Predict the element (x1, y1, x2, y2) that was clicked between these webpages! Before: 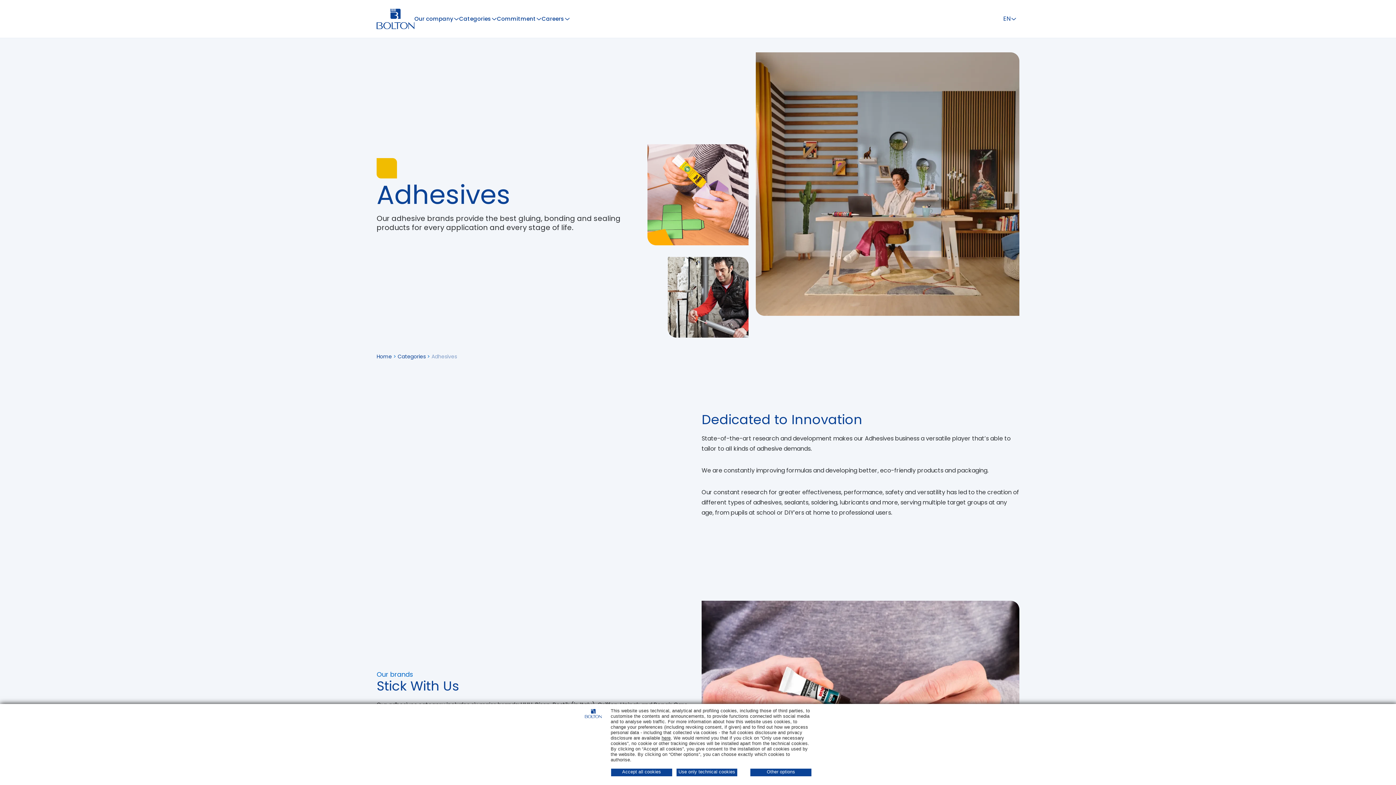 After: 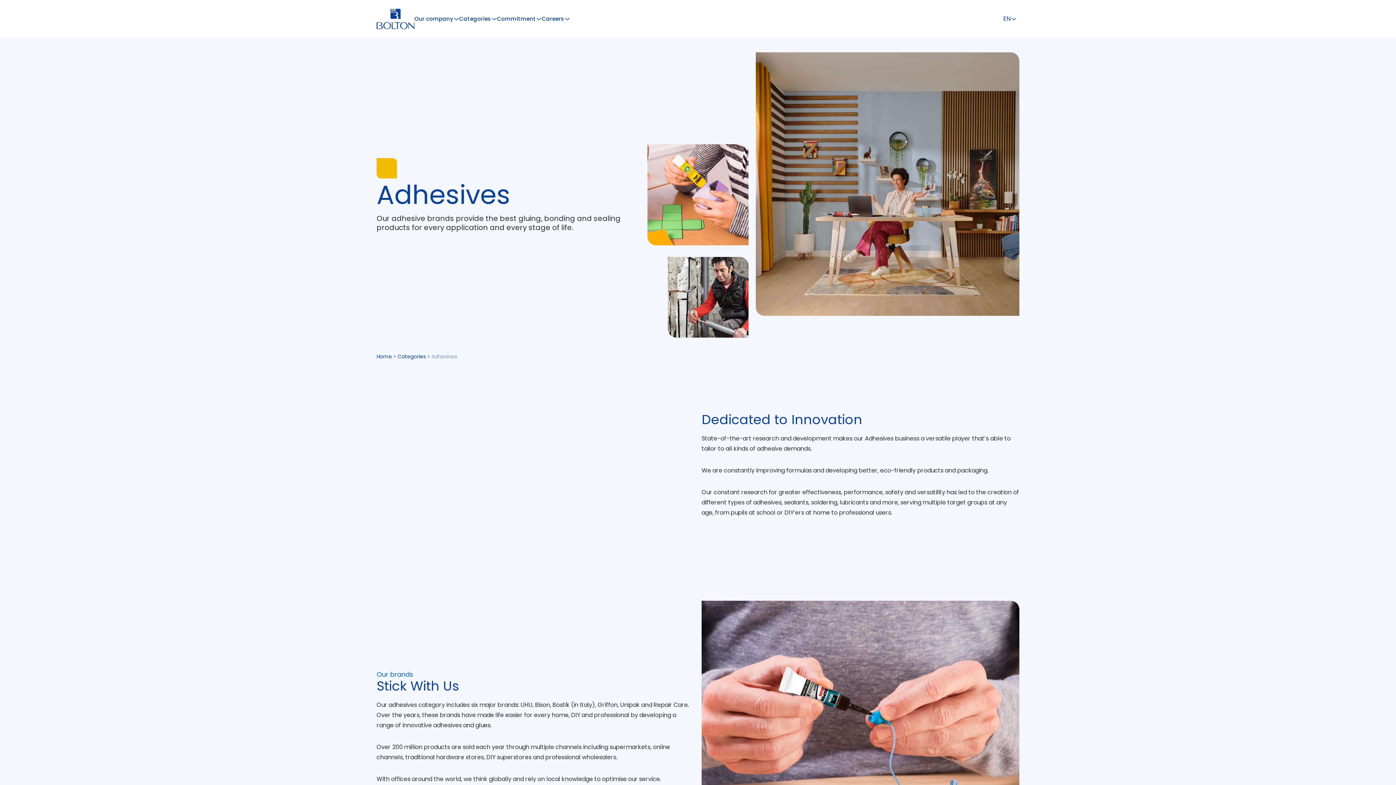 Action: label: Accept all cookies bbox: (611, 769, 672, 776)